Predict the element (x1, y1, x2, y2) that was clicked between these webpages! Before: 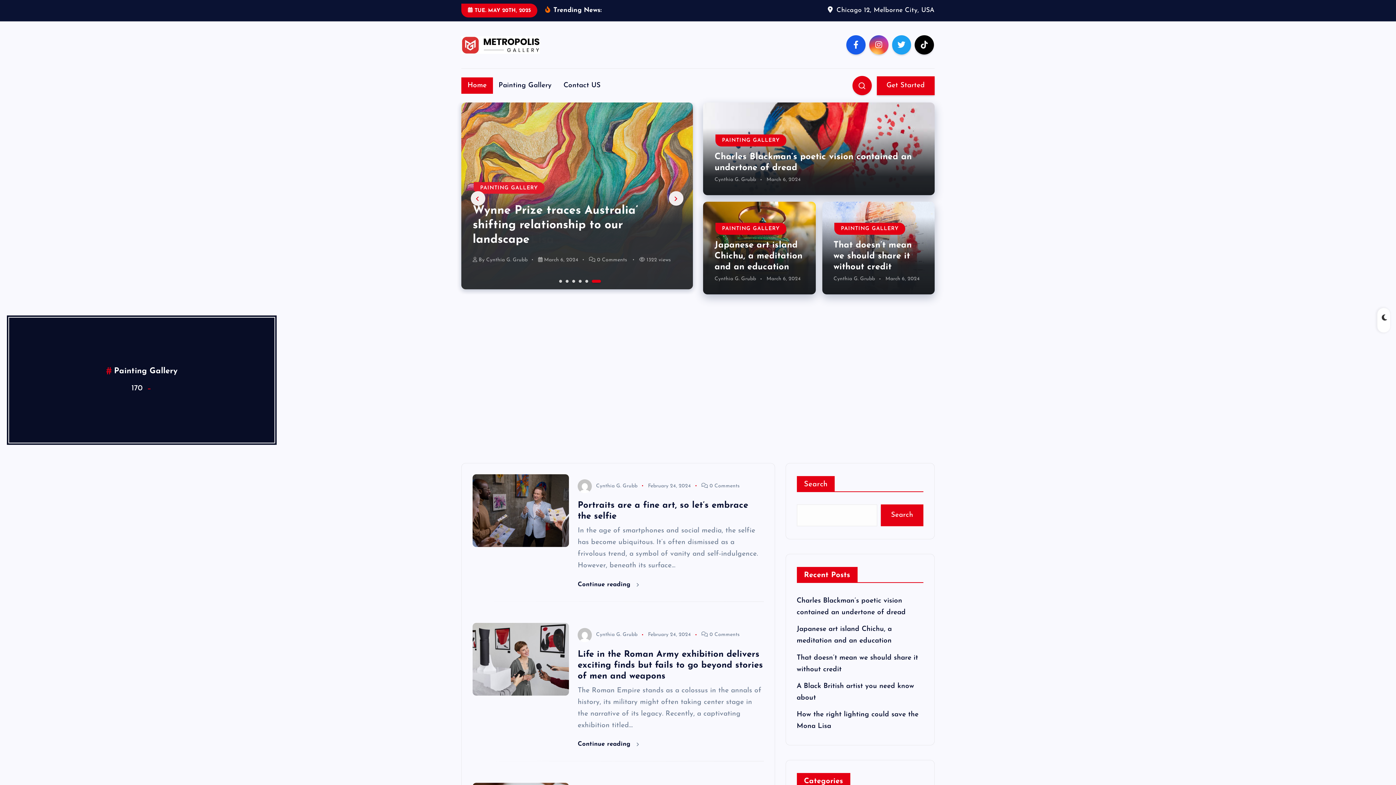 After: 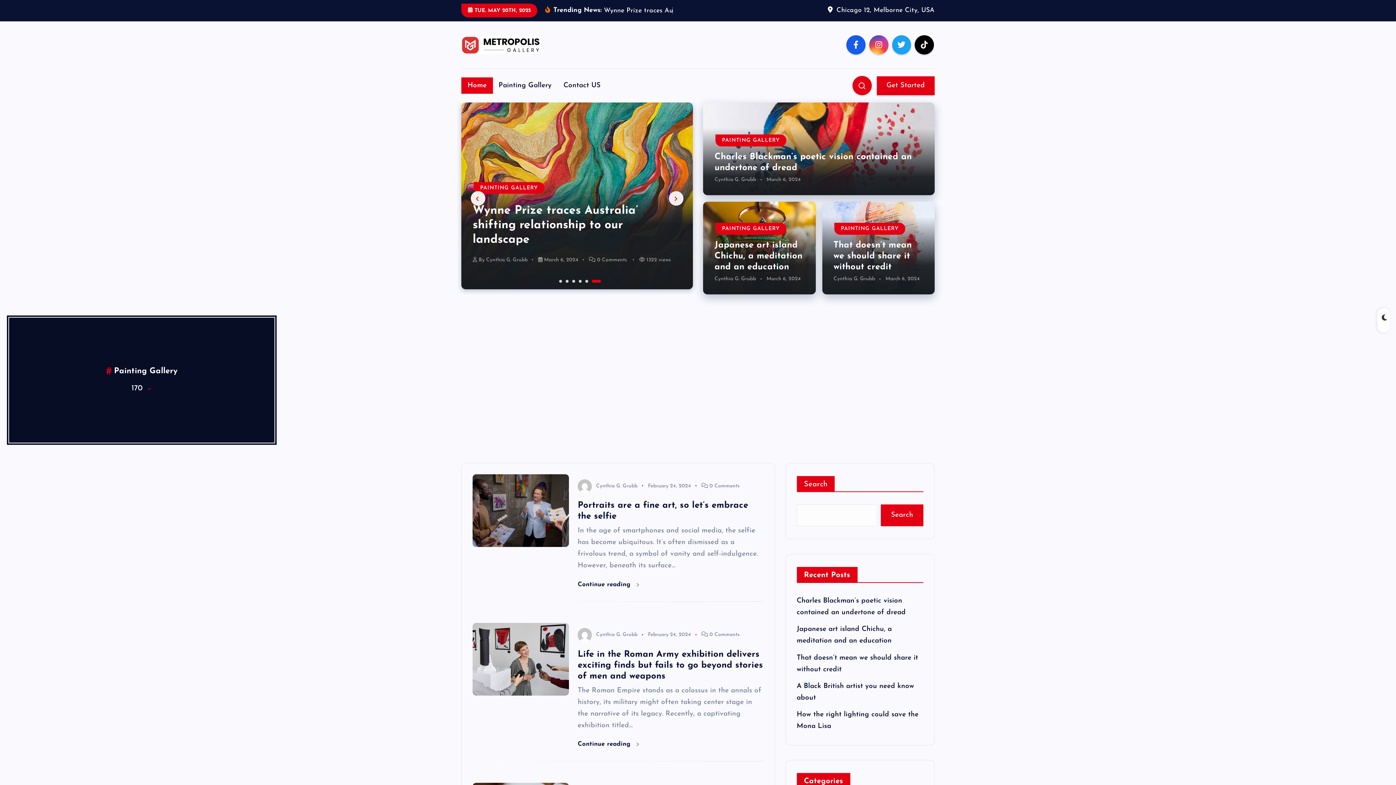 Action: bbox: (595, 288, 602, 295) label: 6